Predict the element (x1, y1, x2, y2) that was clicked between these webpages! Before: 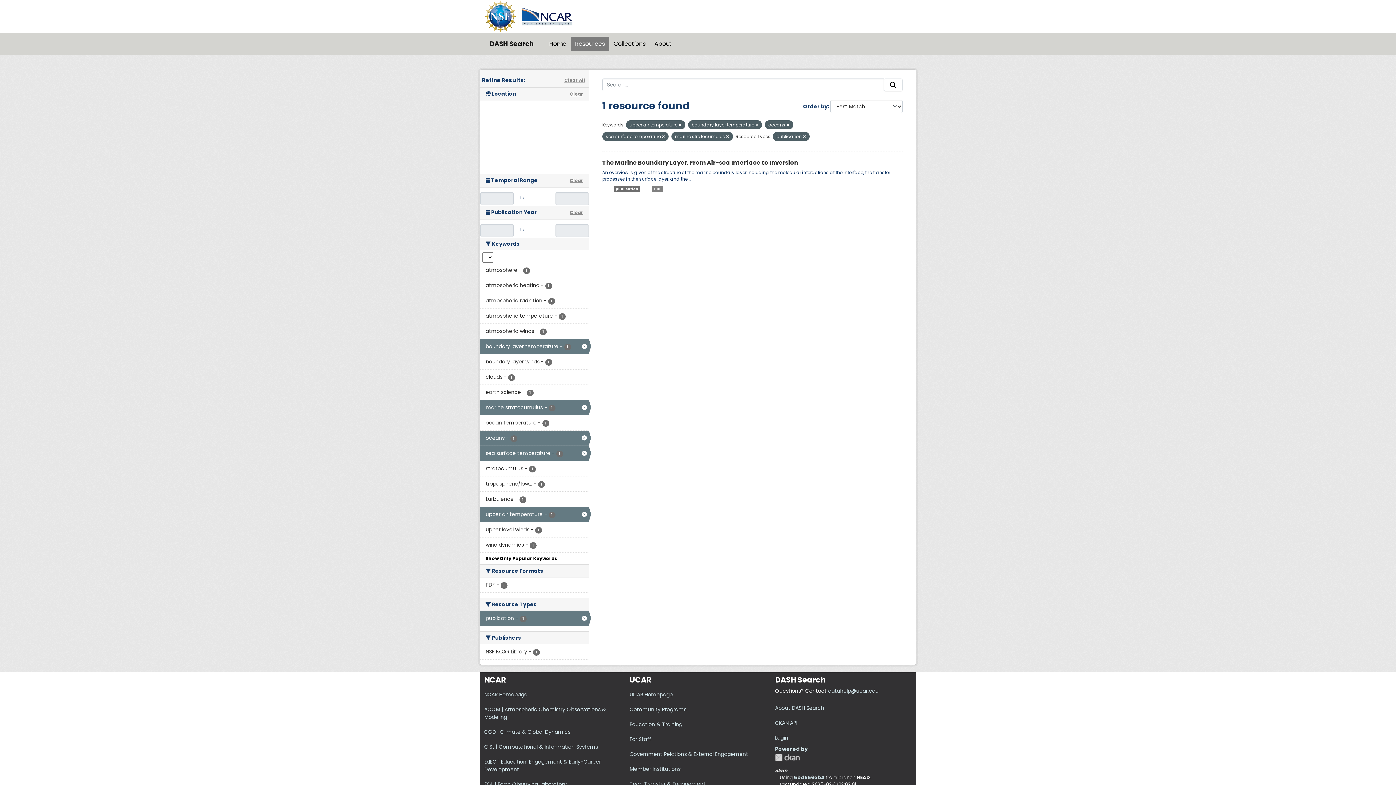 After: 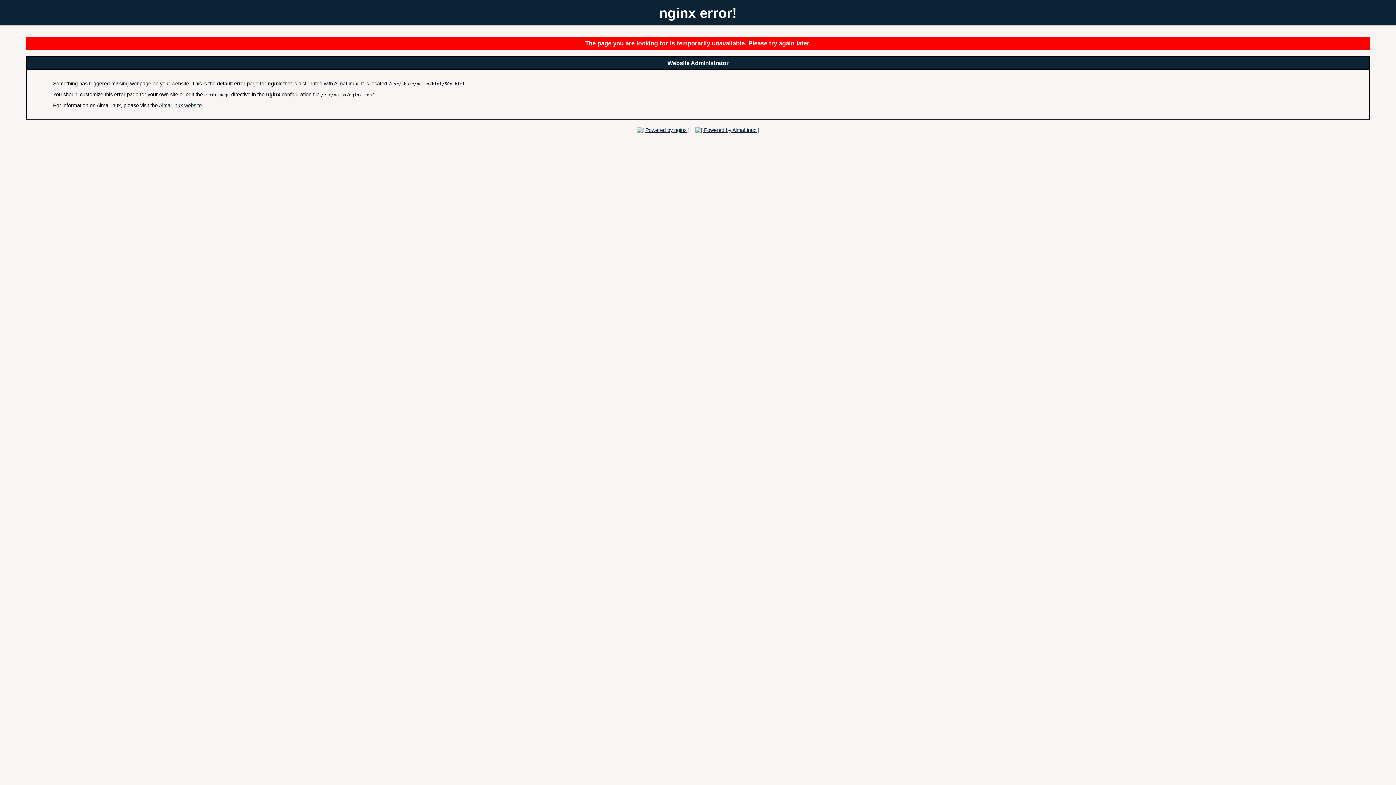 Action: bbox: (662, 133, 664, 139)